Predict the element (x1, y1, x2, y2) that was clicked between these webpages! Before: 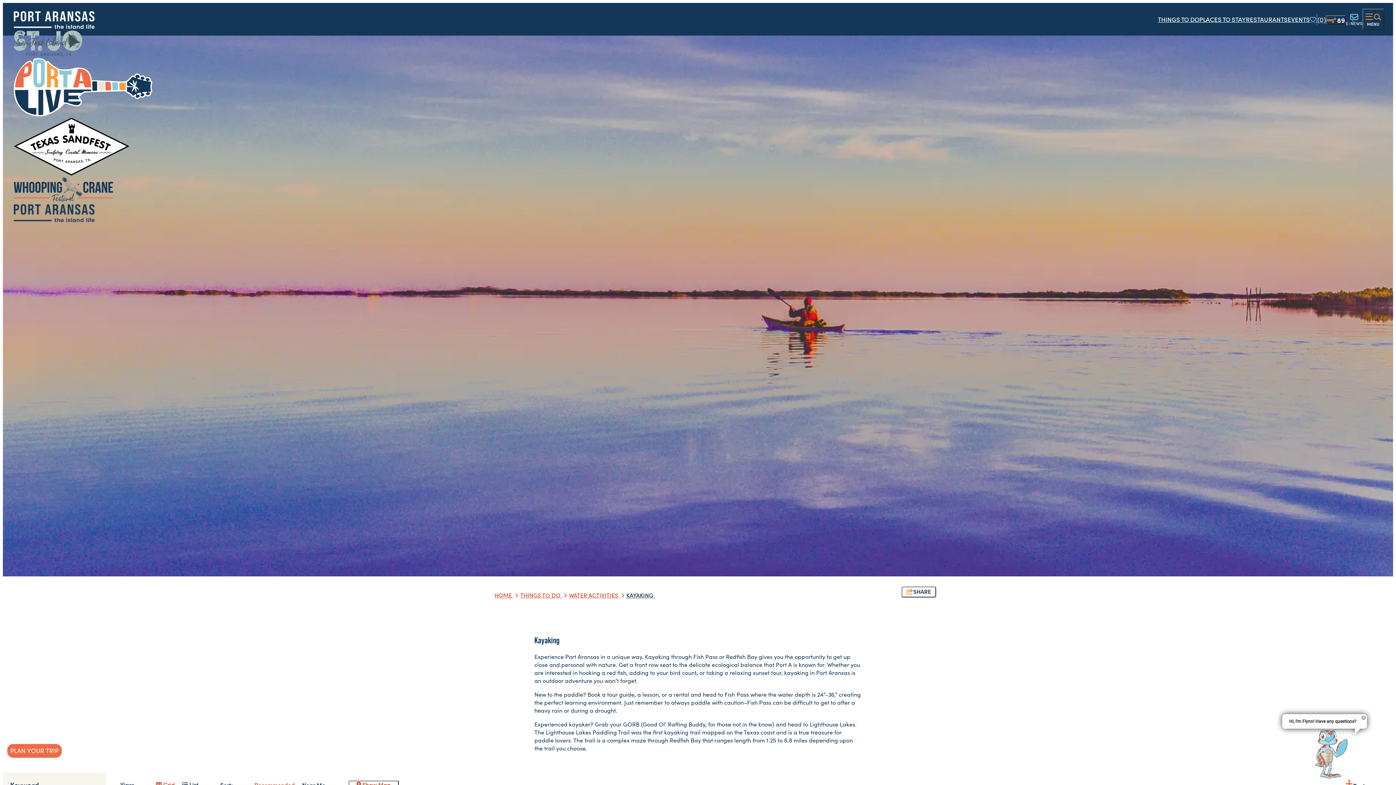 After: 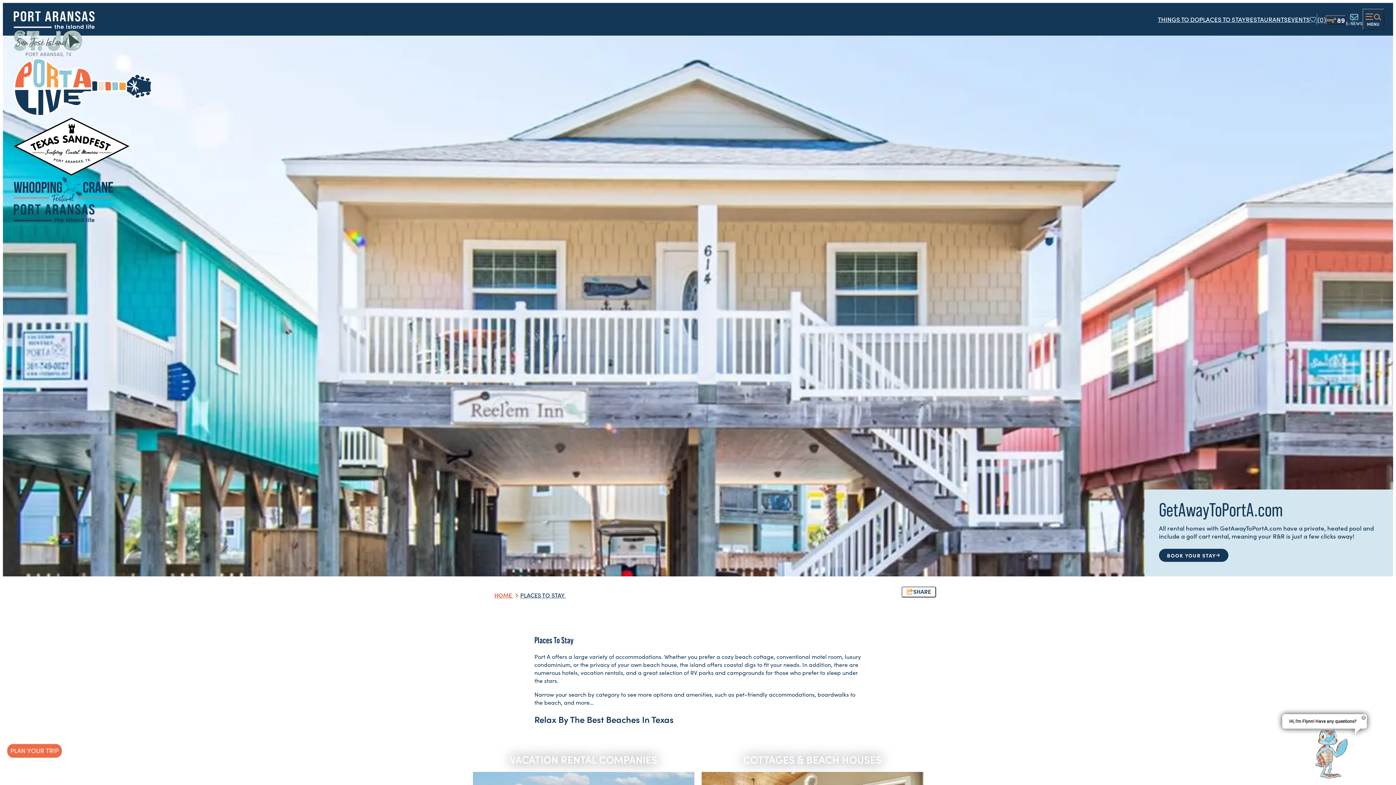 Action: bbox: (1199, 14, 1246, 23) label: PLACES TO STAY